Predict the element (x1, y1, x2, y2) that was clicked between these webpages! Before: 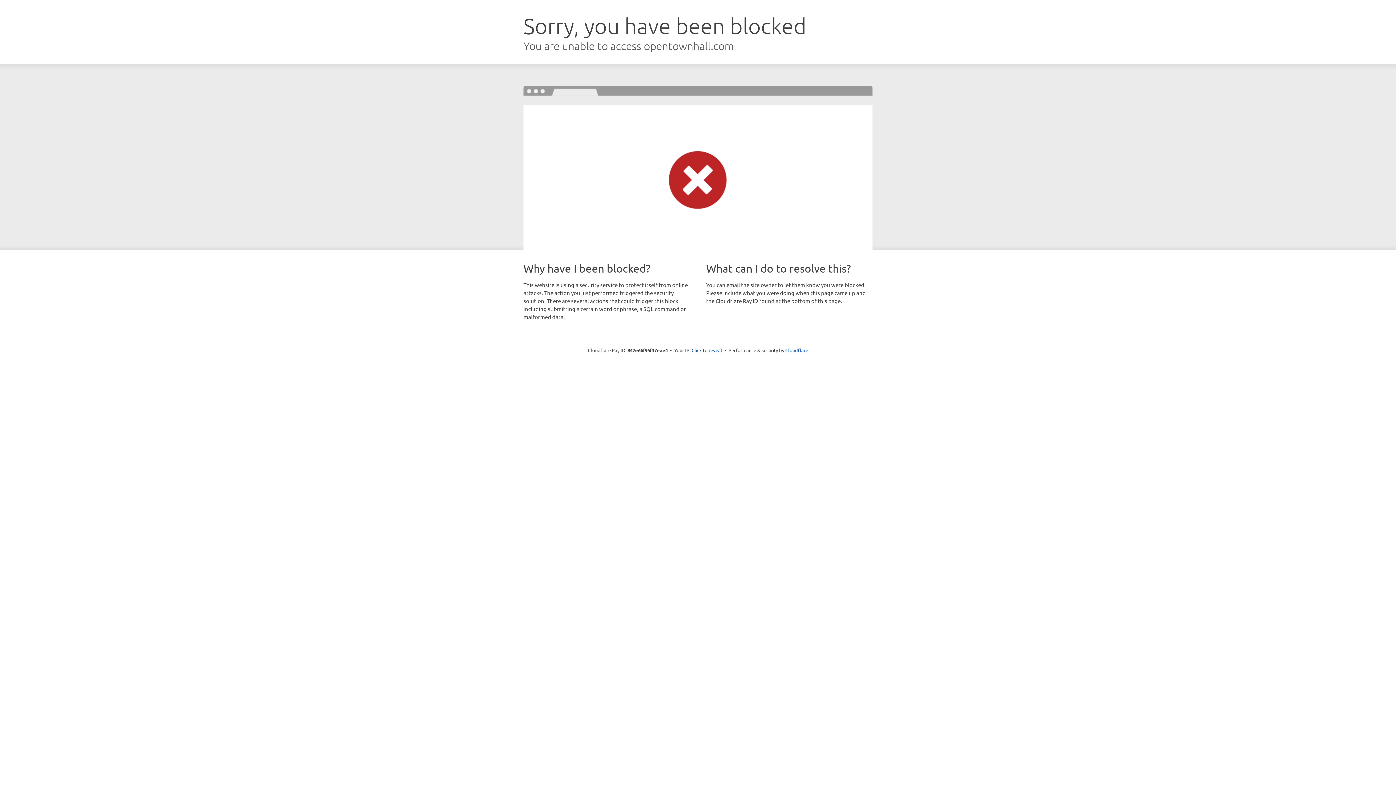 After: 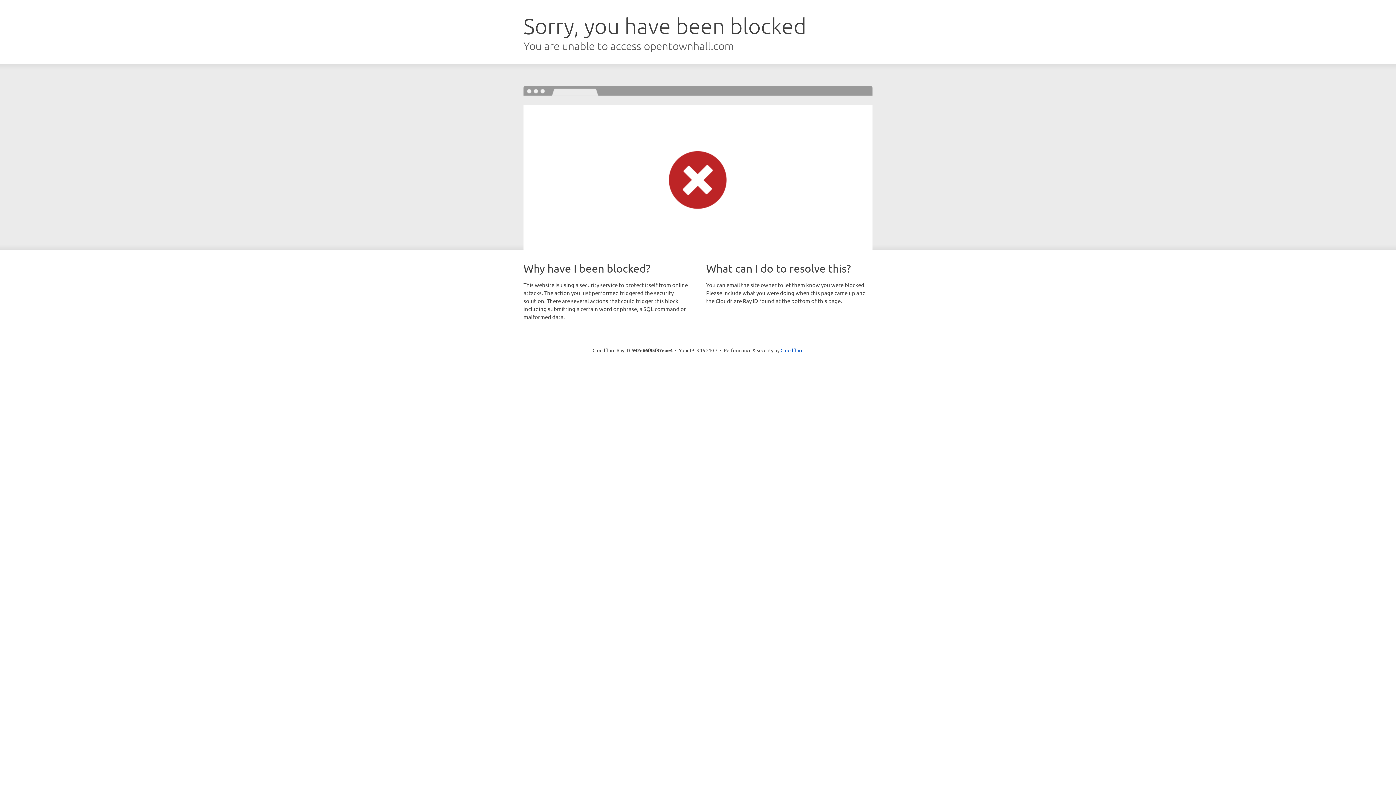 Action: label: Click to reveal bbox: (691, 346, 722, 353)